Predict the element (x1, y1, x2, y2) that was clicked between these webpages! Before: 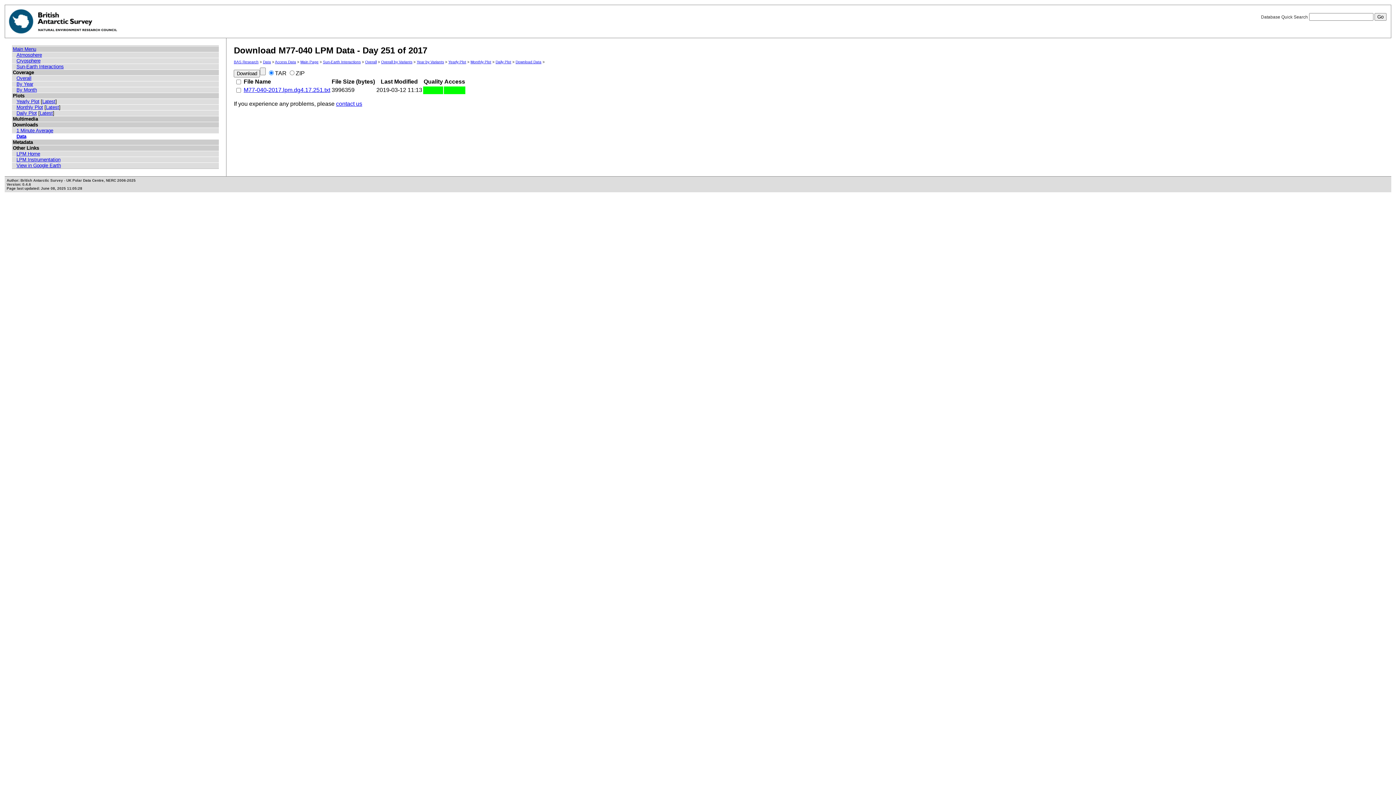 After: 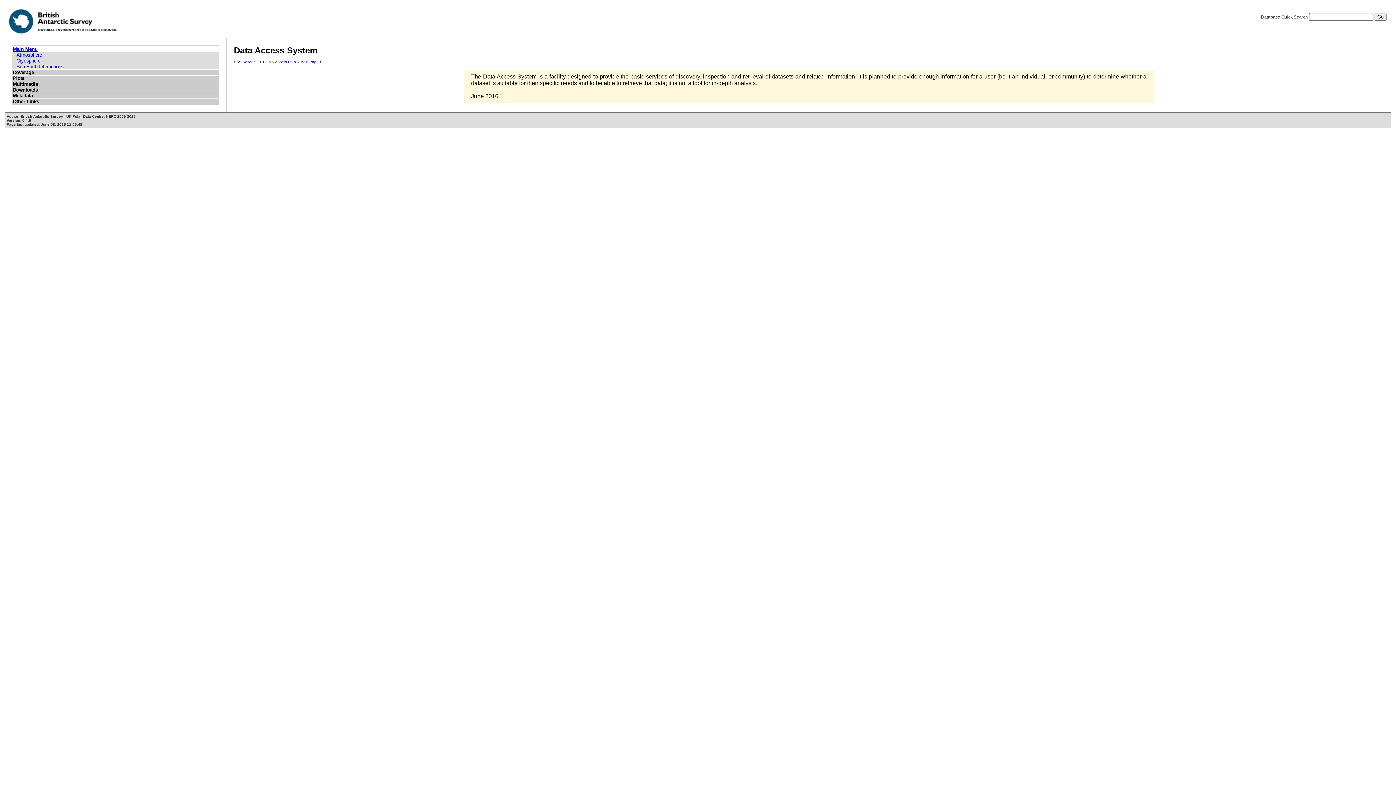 Action: label: Main Menu bbox: (12, 46, 36, 52)